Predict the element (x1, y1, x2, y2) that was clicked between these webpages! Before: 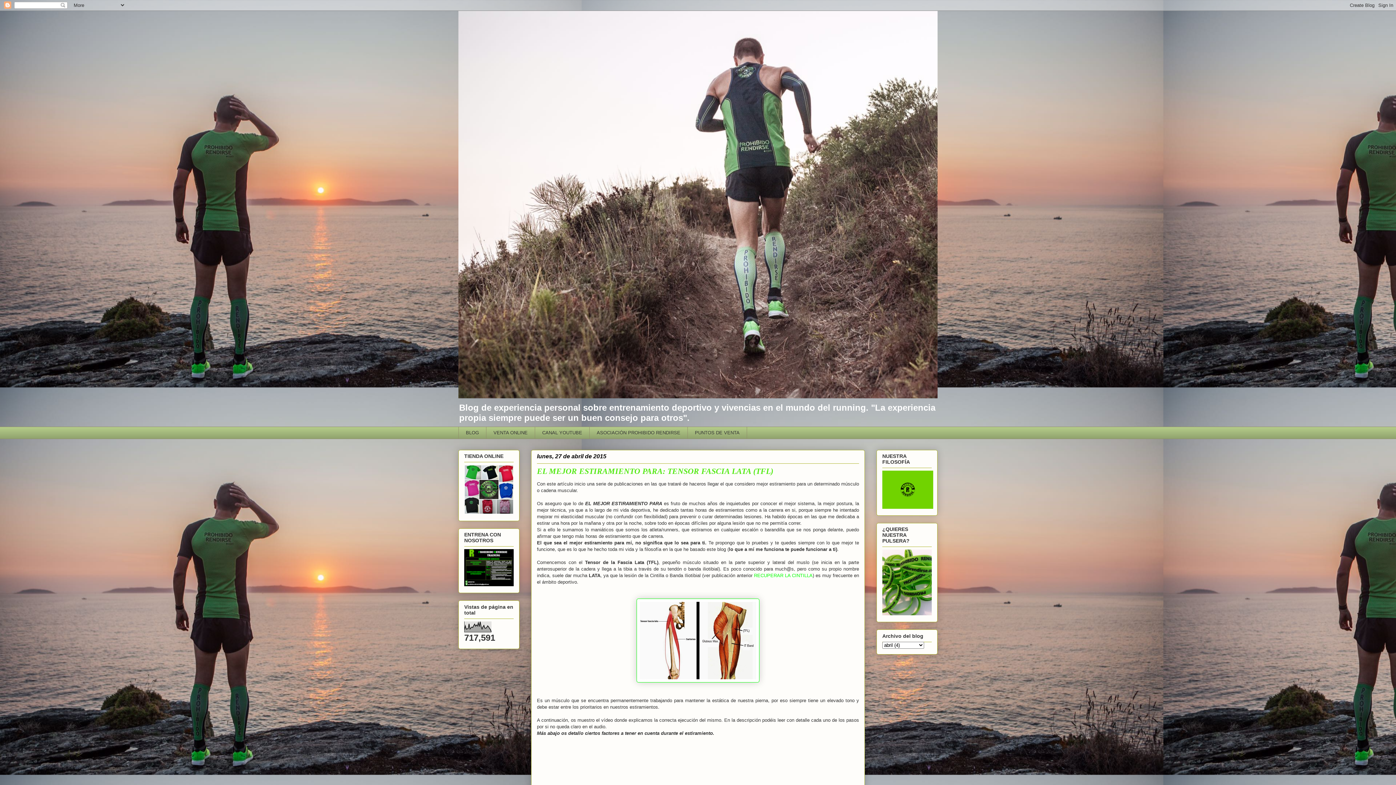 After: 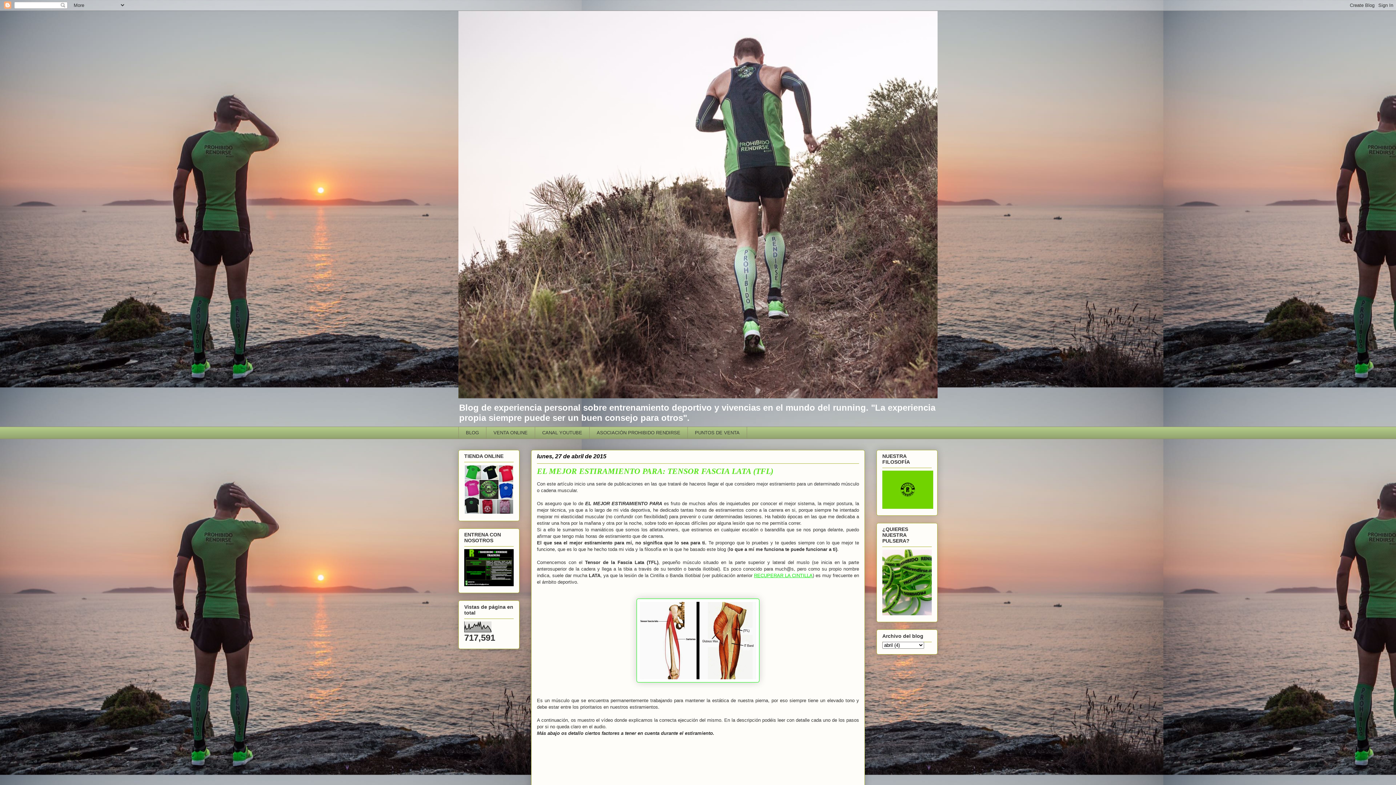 Action: bbox: (754, 572, 812, 578) label: RECUPERAR LA CINTILLA